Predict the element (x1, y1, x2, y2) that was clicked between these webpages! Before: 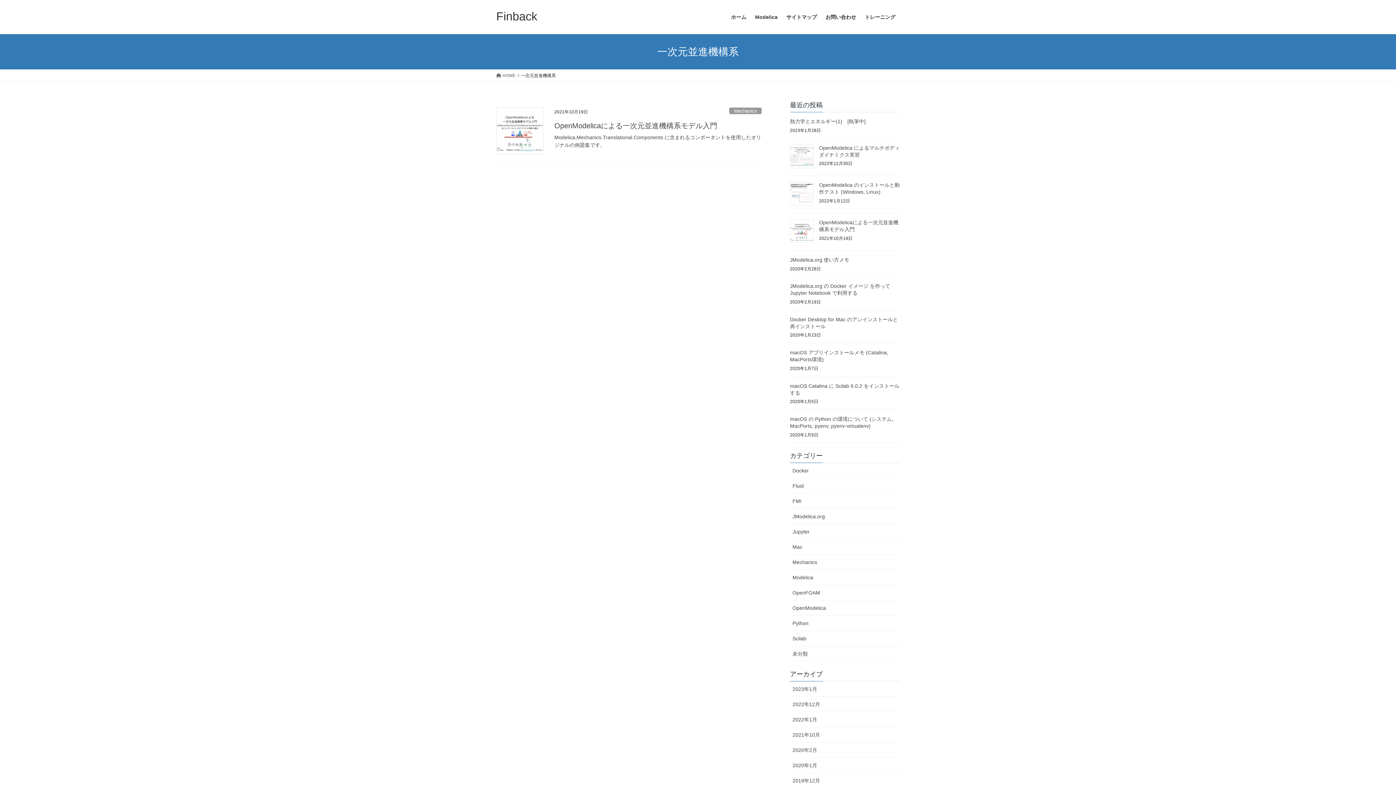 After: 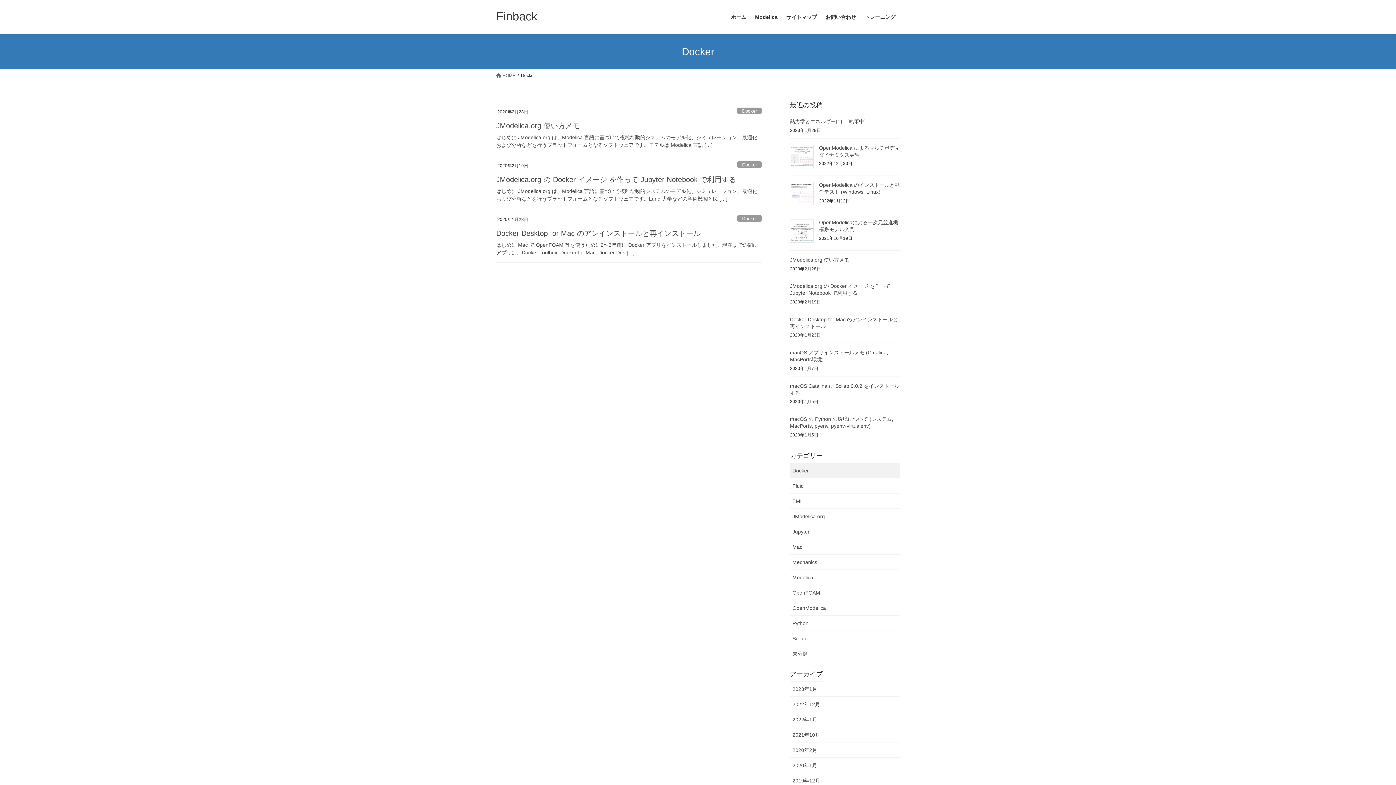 Action: label: Docker bbox: (790, 463, 900, 478)